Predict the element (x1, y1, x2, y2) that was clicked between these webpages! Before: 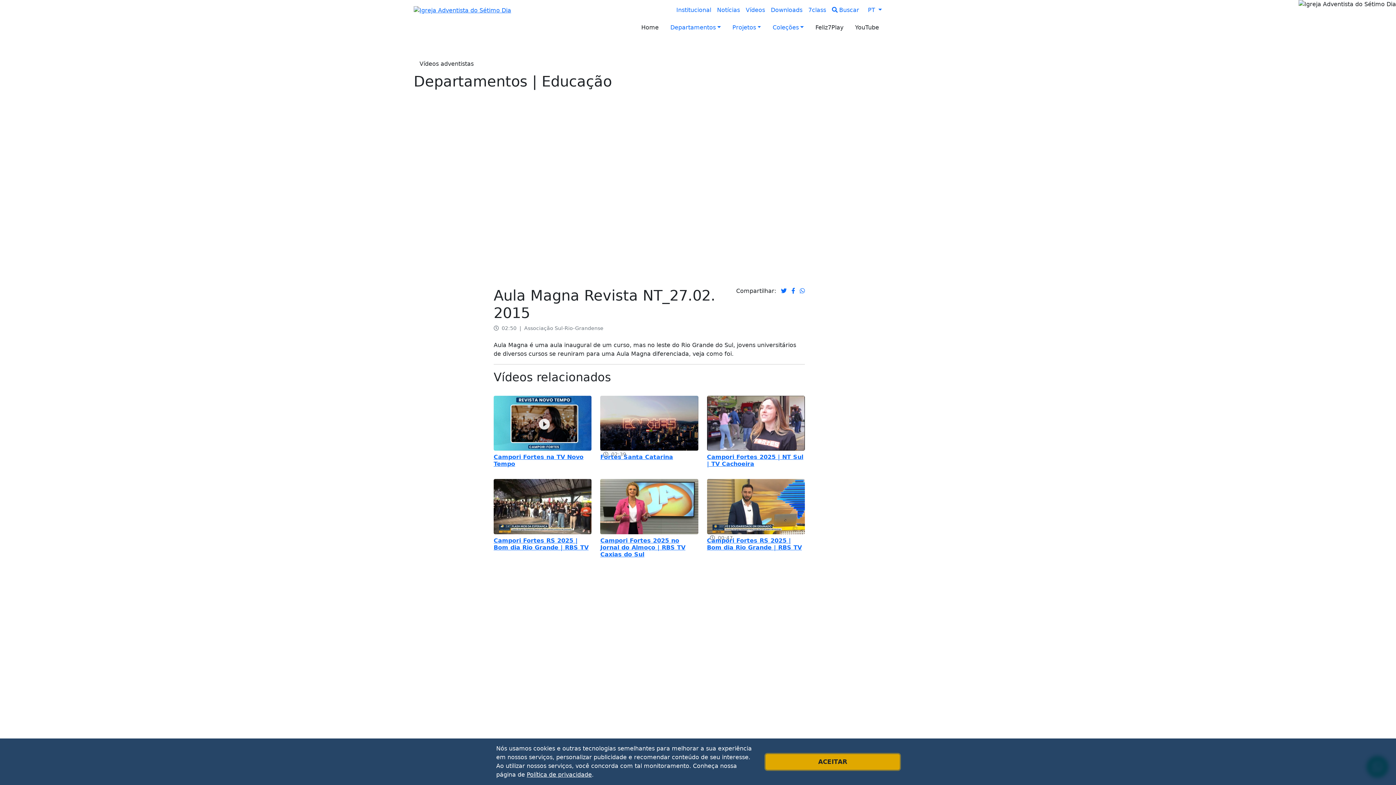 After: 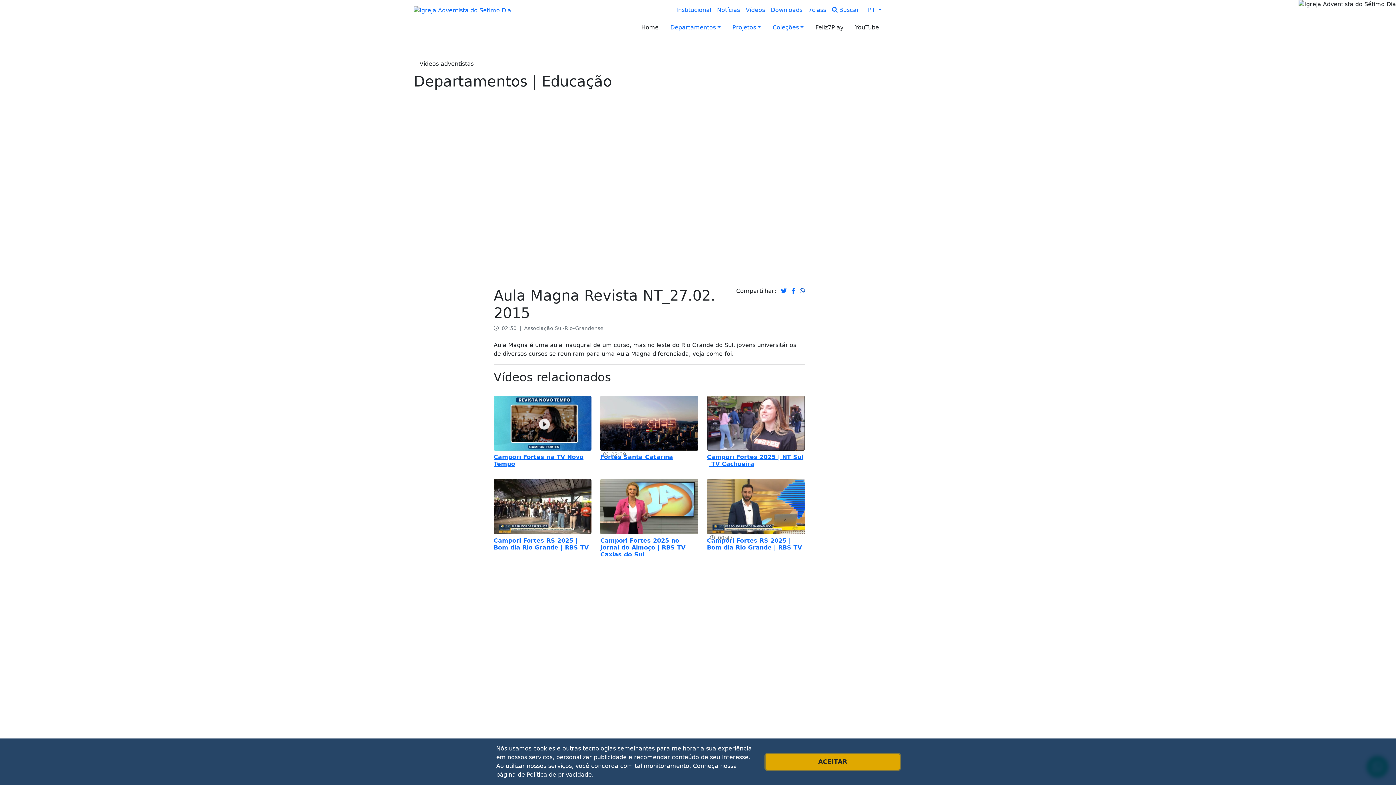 Action: bbox: (800, 287, 805, 294)